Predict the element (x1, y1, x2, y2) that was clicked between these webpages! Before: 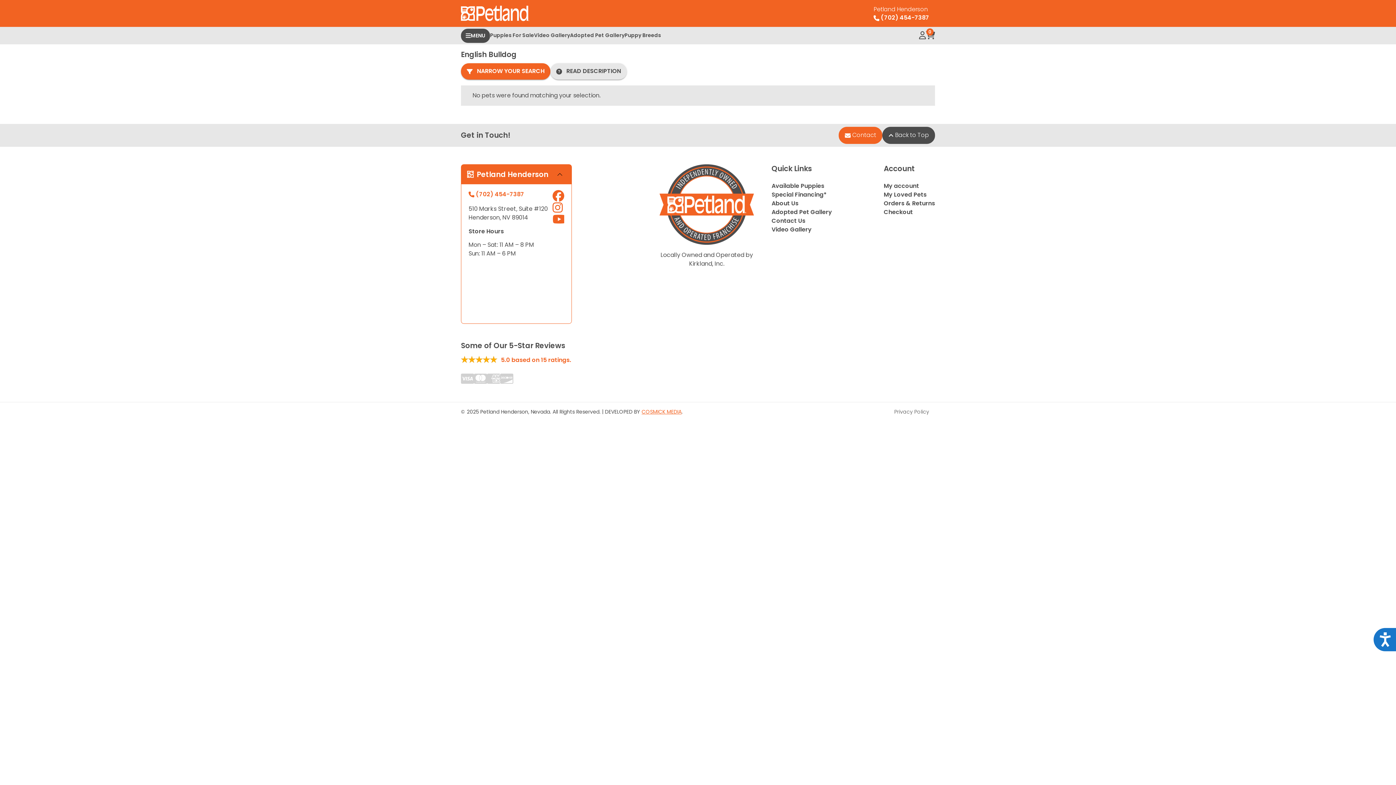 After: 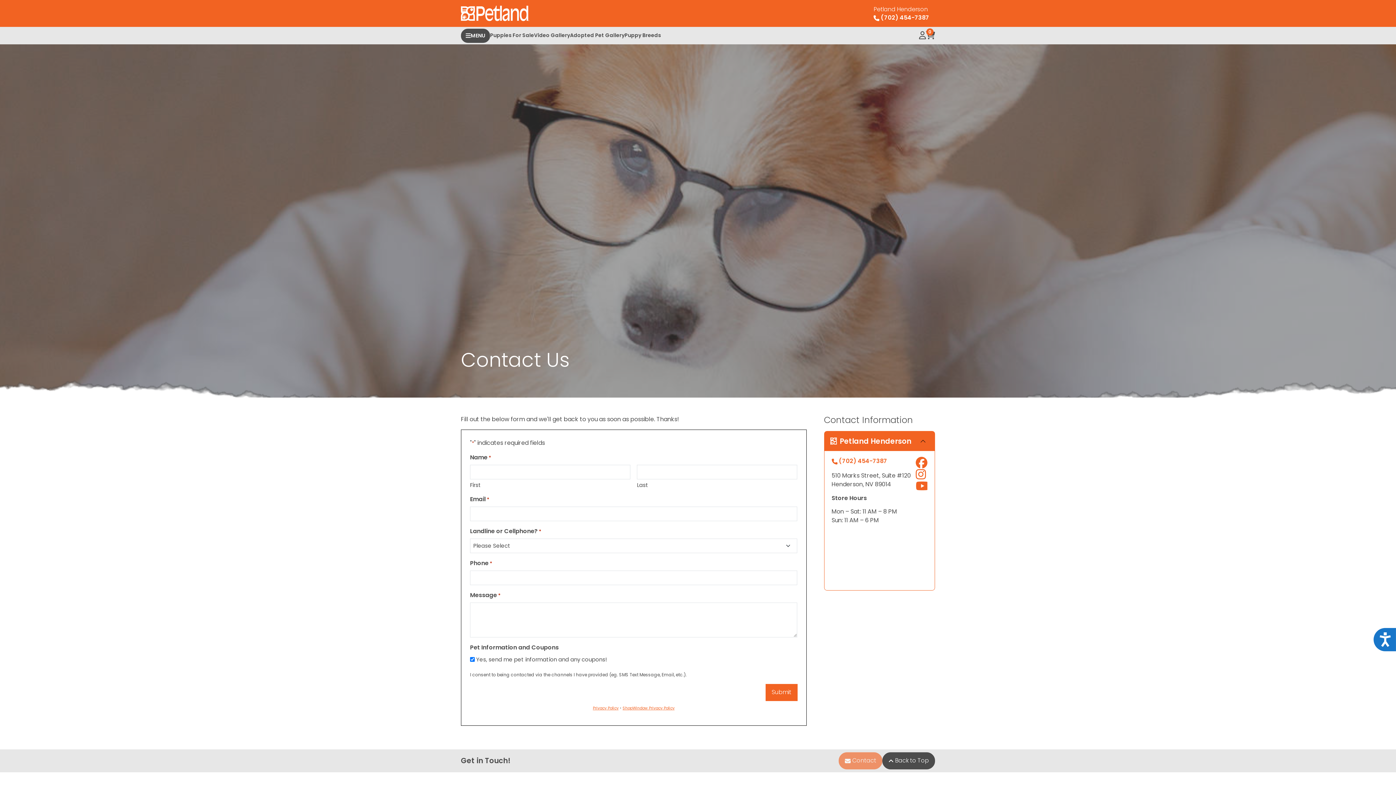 Action: bbox: (838, 126, 882, 143) label:  Contact